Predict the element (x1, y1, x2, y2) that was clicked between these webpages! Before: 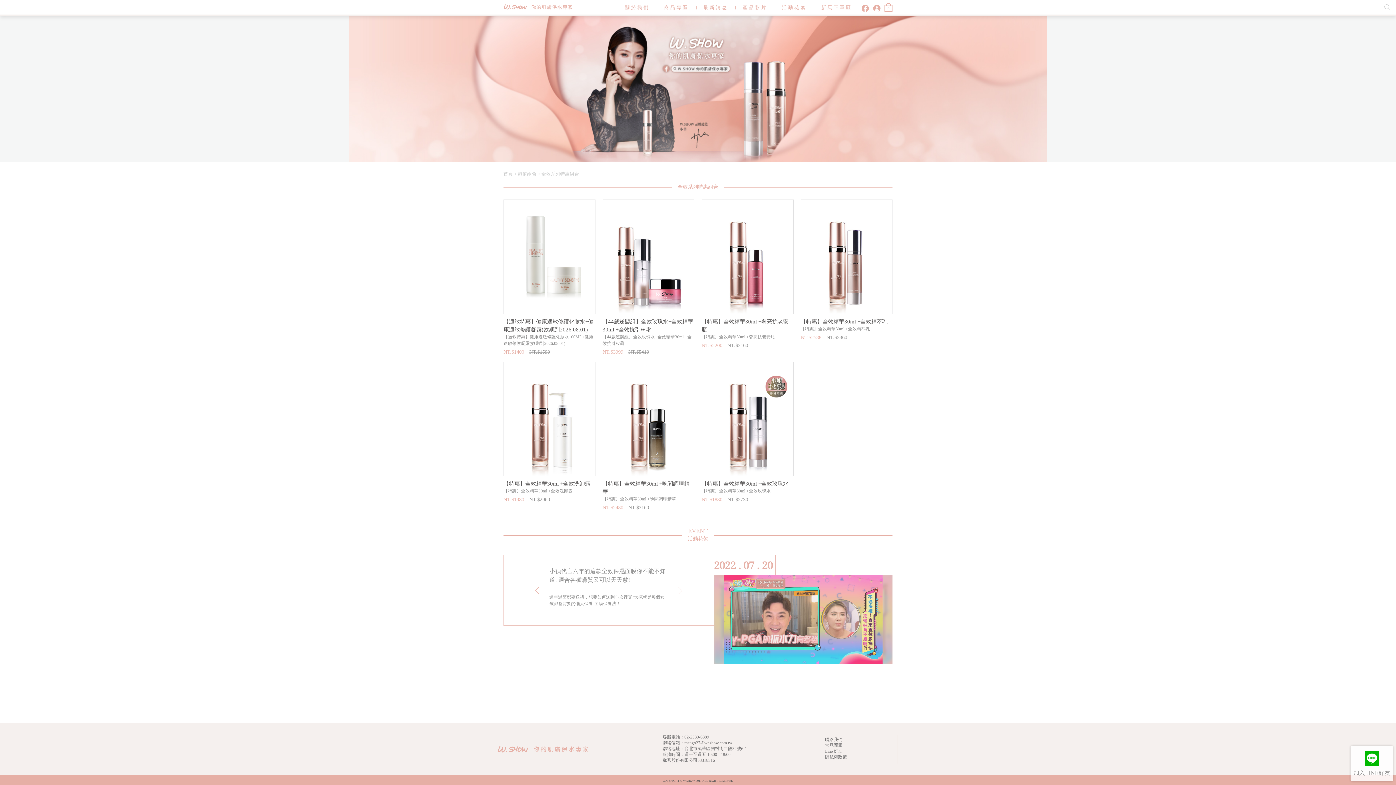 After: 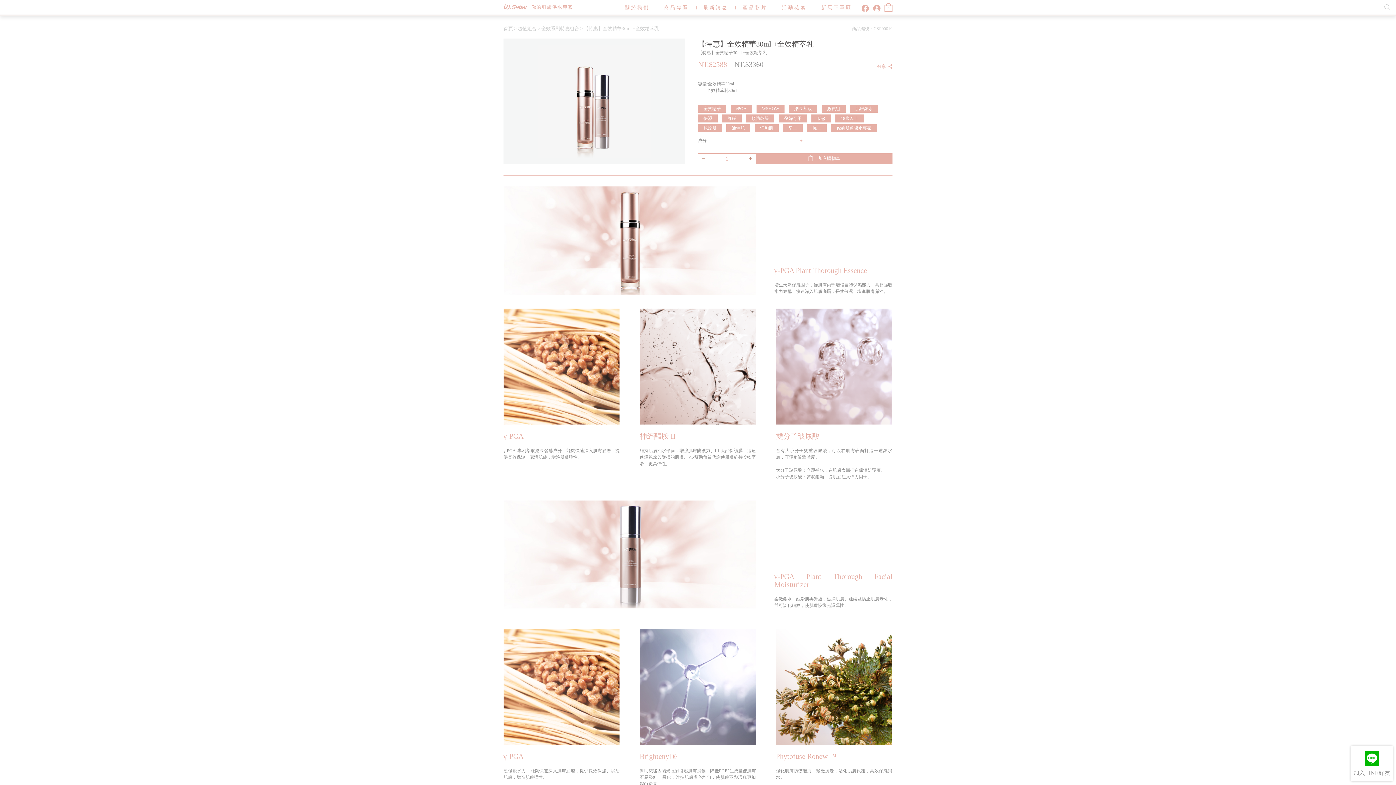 Action: bbox: (800, 199, 892, 314)